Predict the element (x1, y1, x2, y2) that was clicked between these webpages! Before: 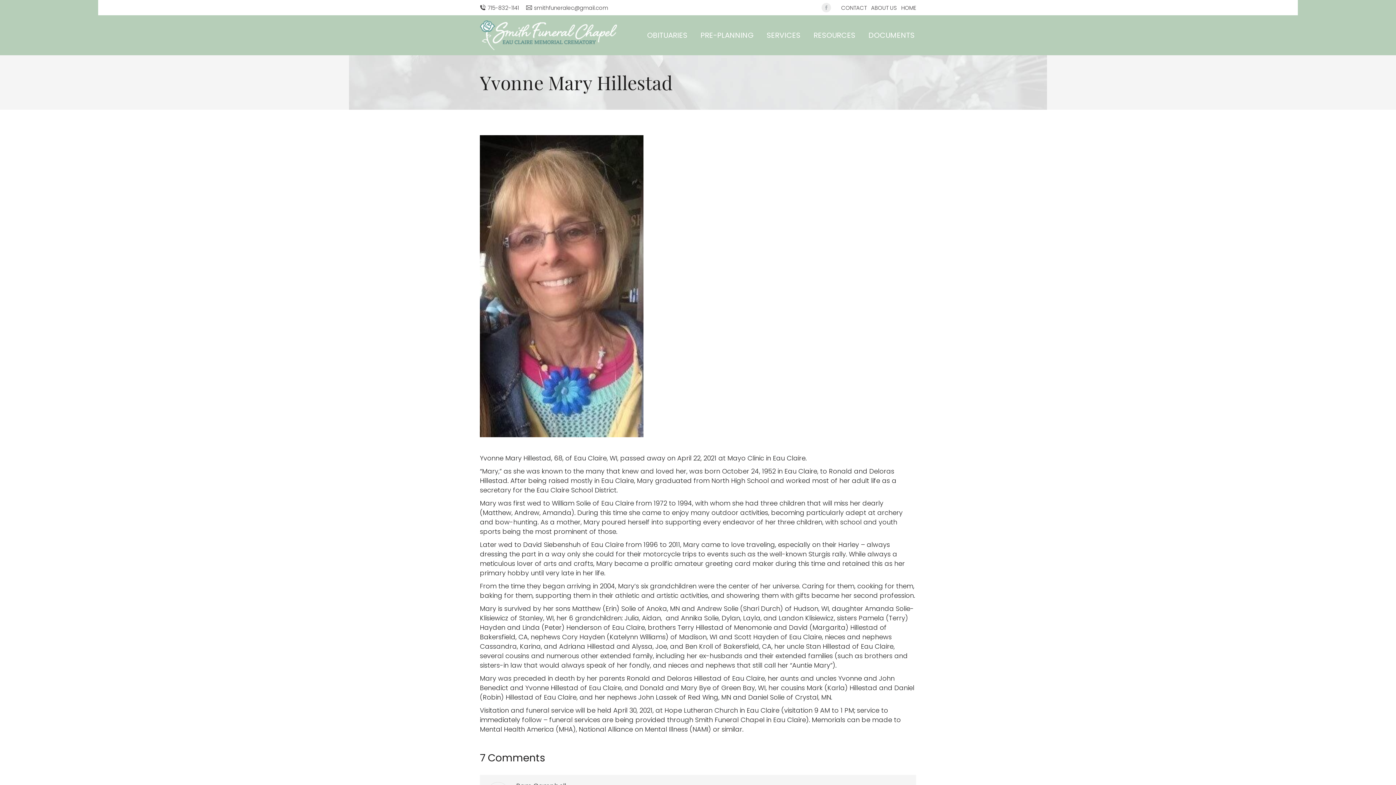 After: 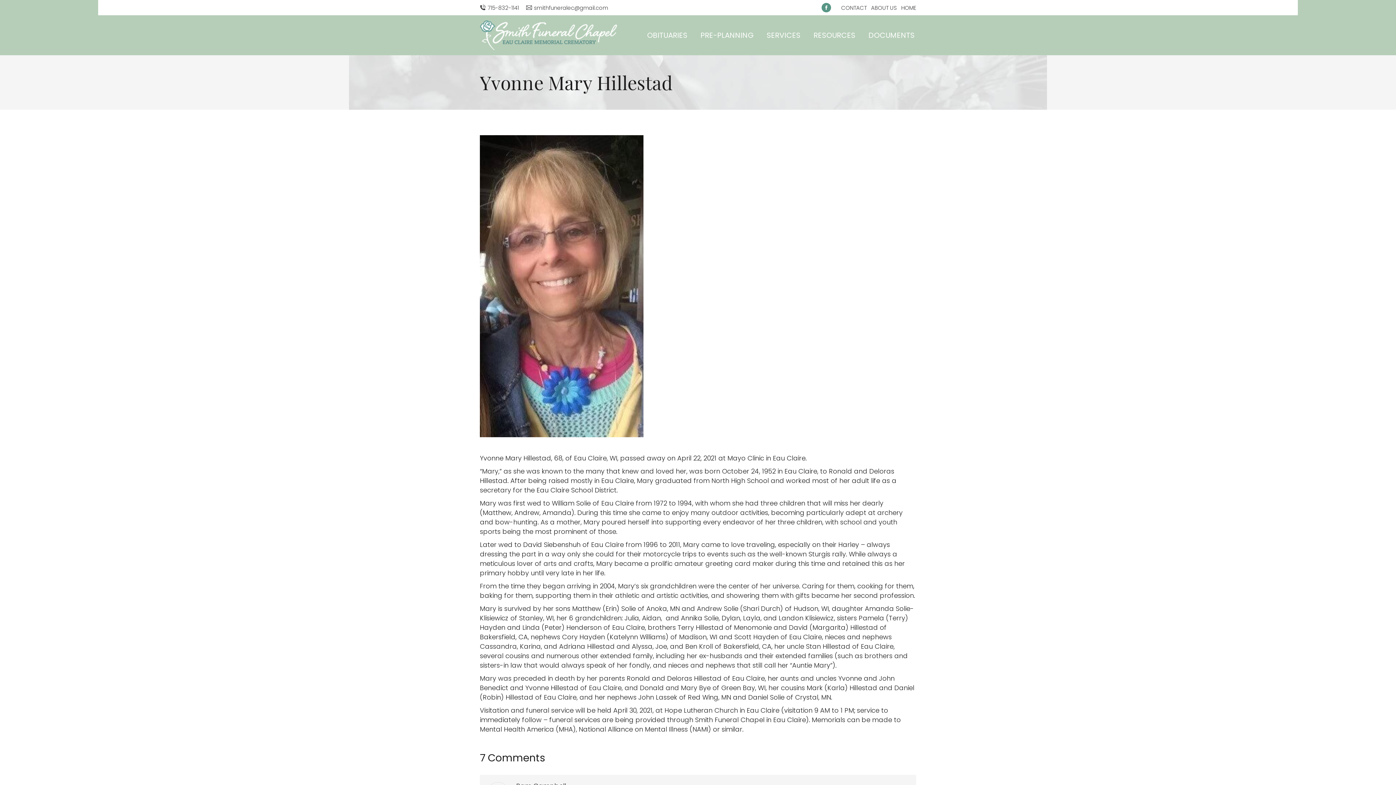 Action: bbox: (821, 2, 831, 12) label: Facebook page opens in new window